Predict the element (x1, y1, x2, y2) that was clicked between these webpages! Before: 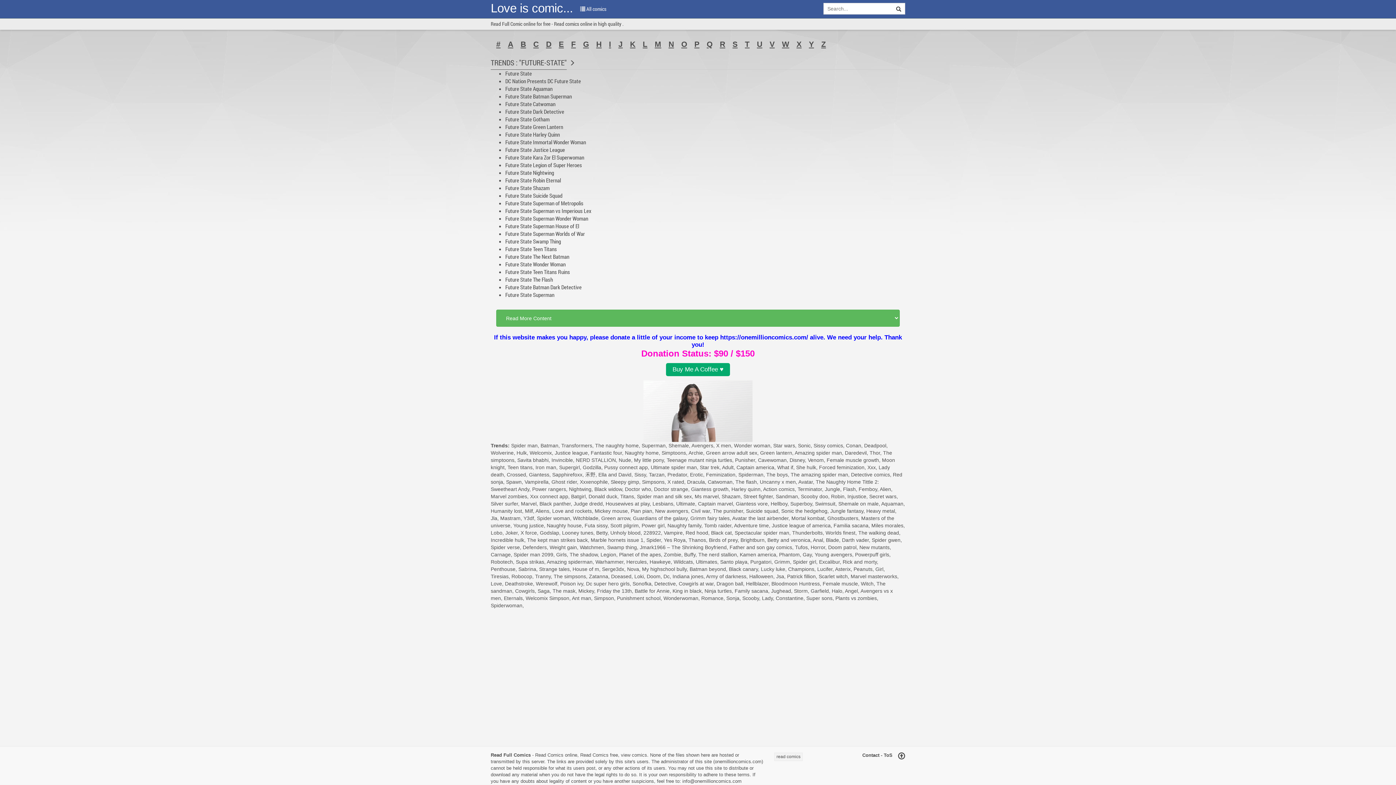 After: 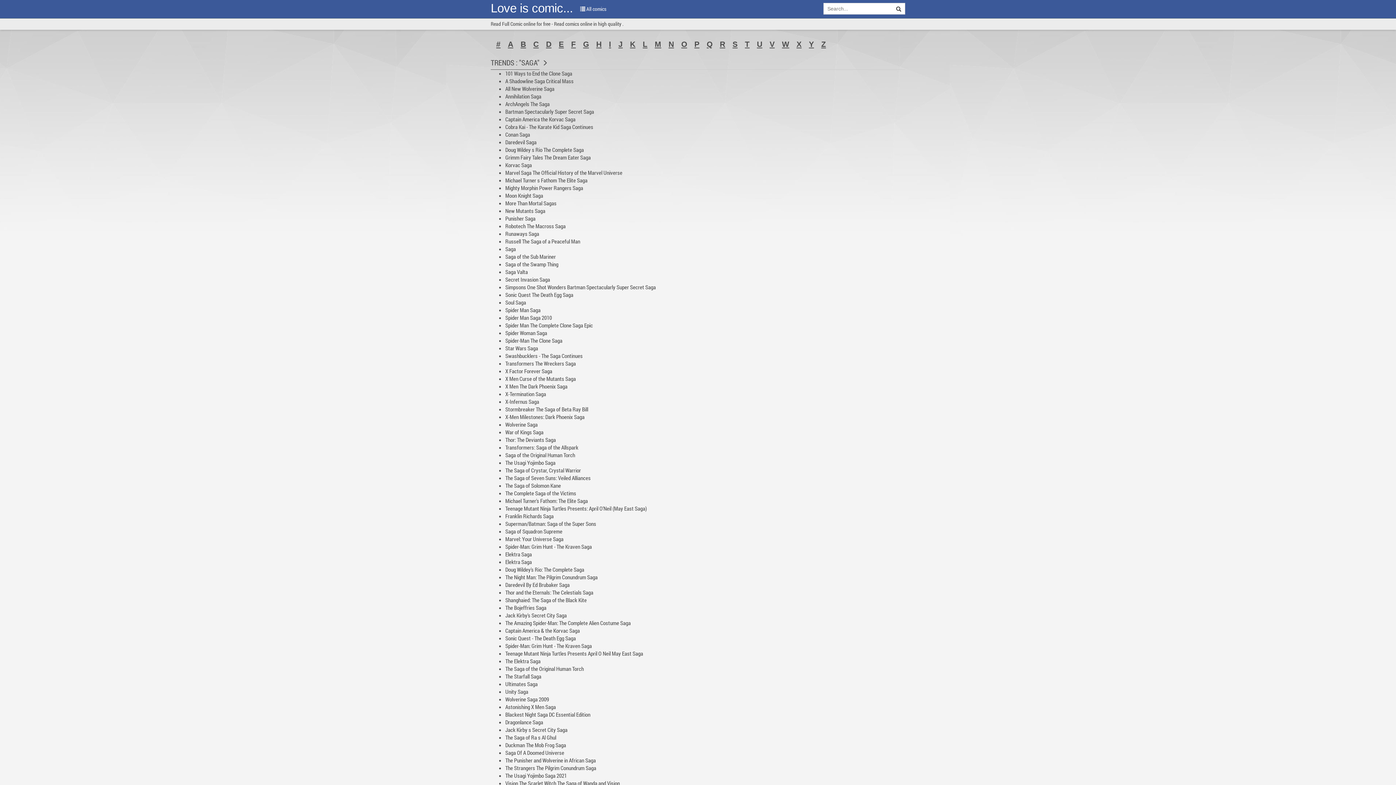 Action: label: Saga bbox: (537, 588, 549, 594)